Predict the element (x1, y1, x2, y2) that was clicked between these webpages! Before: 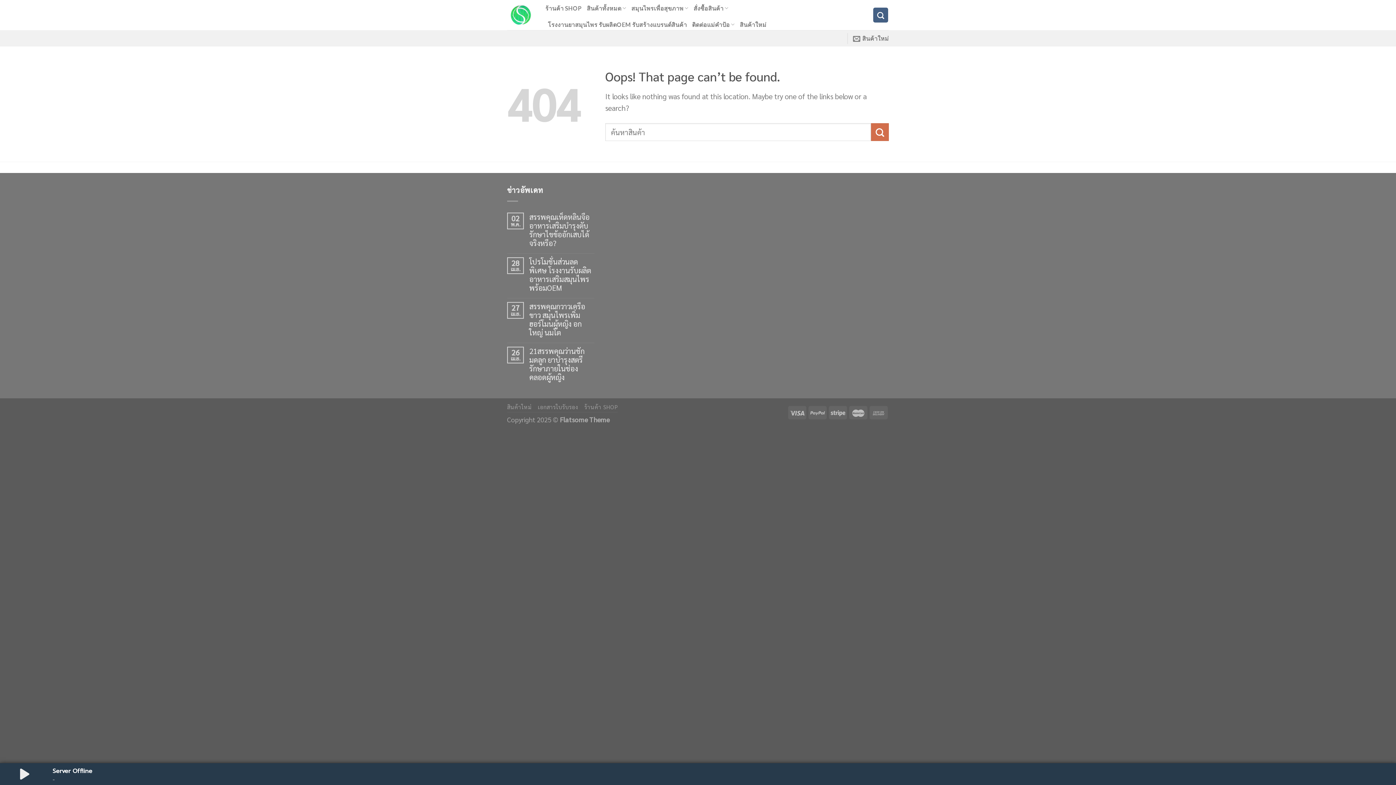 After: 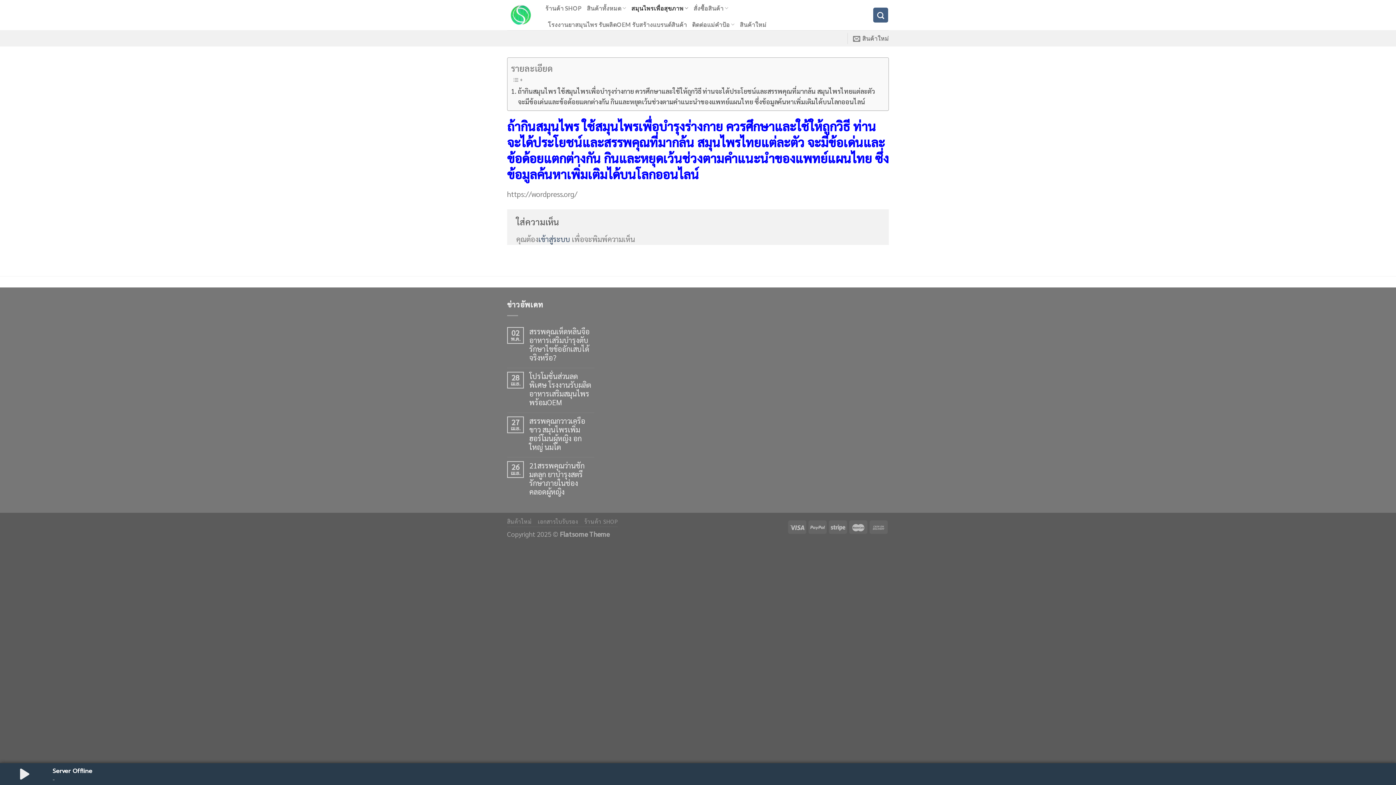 Action: label: สมุนไพรเพื่อสุขภาพ bbox: (631, 0, 688, 16)